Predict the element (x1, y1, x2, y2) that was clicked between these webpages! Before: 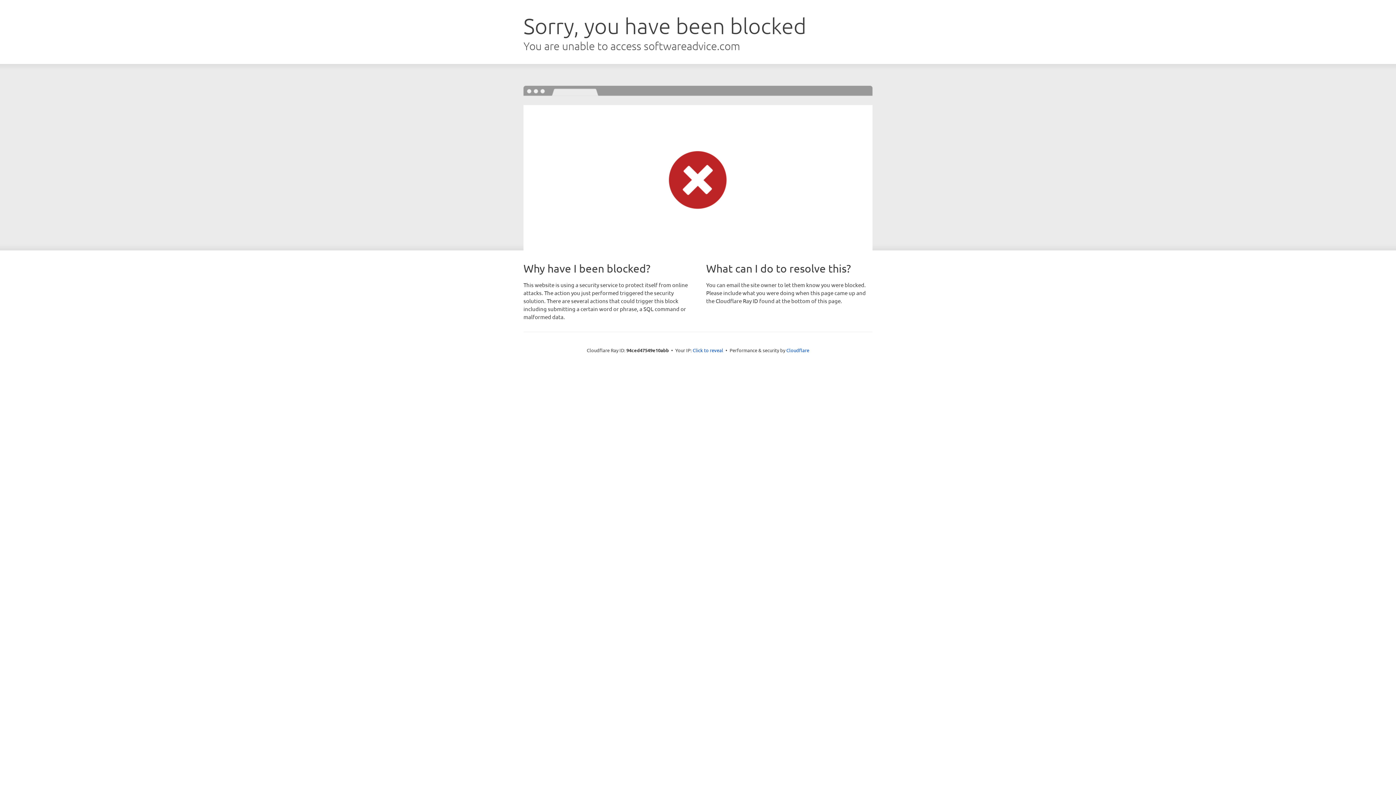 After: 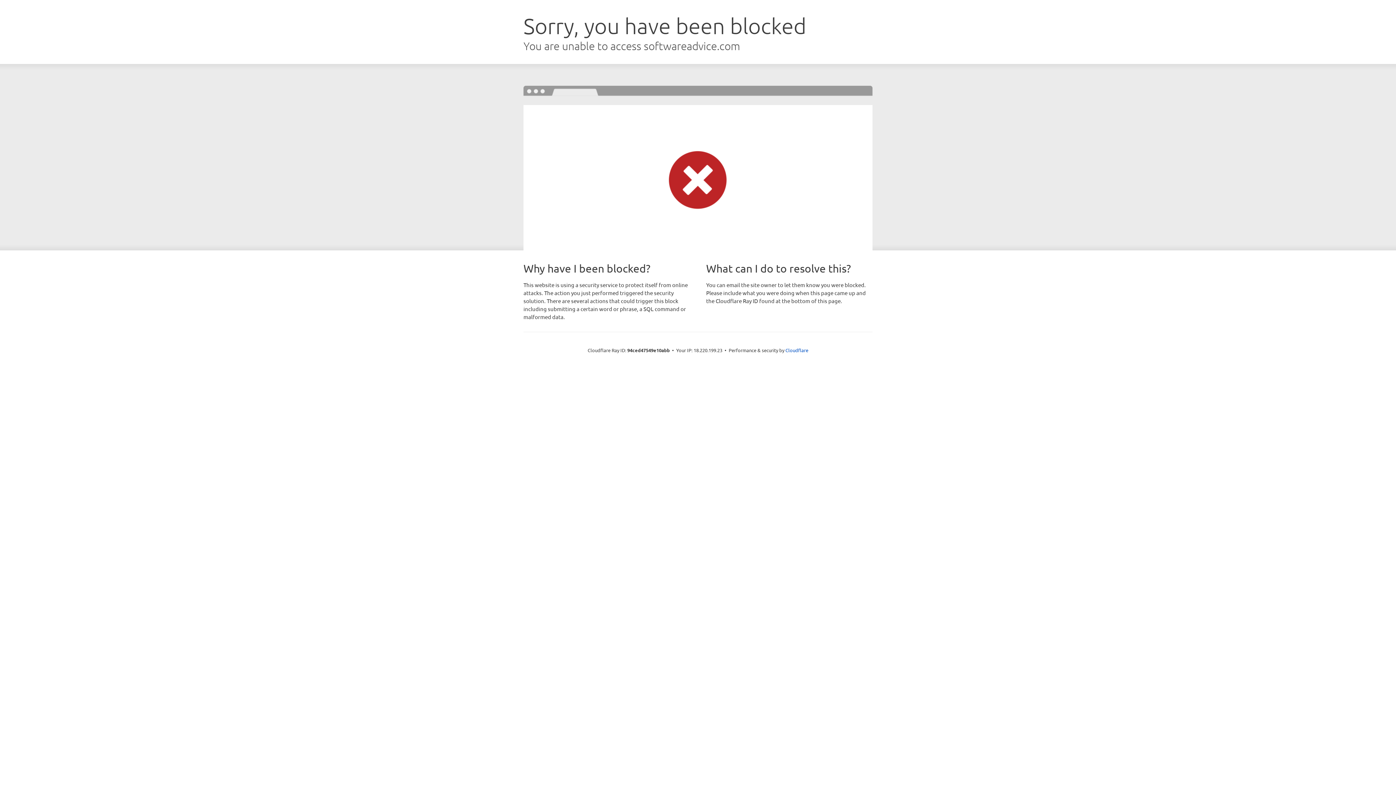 Action: label: Click to reveal bbox: (692, 346, 723, 353)